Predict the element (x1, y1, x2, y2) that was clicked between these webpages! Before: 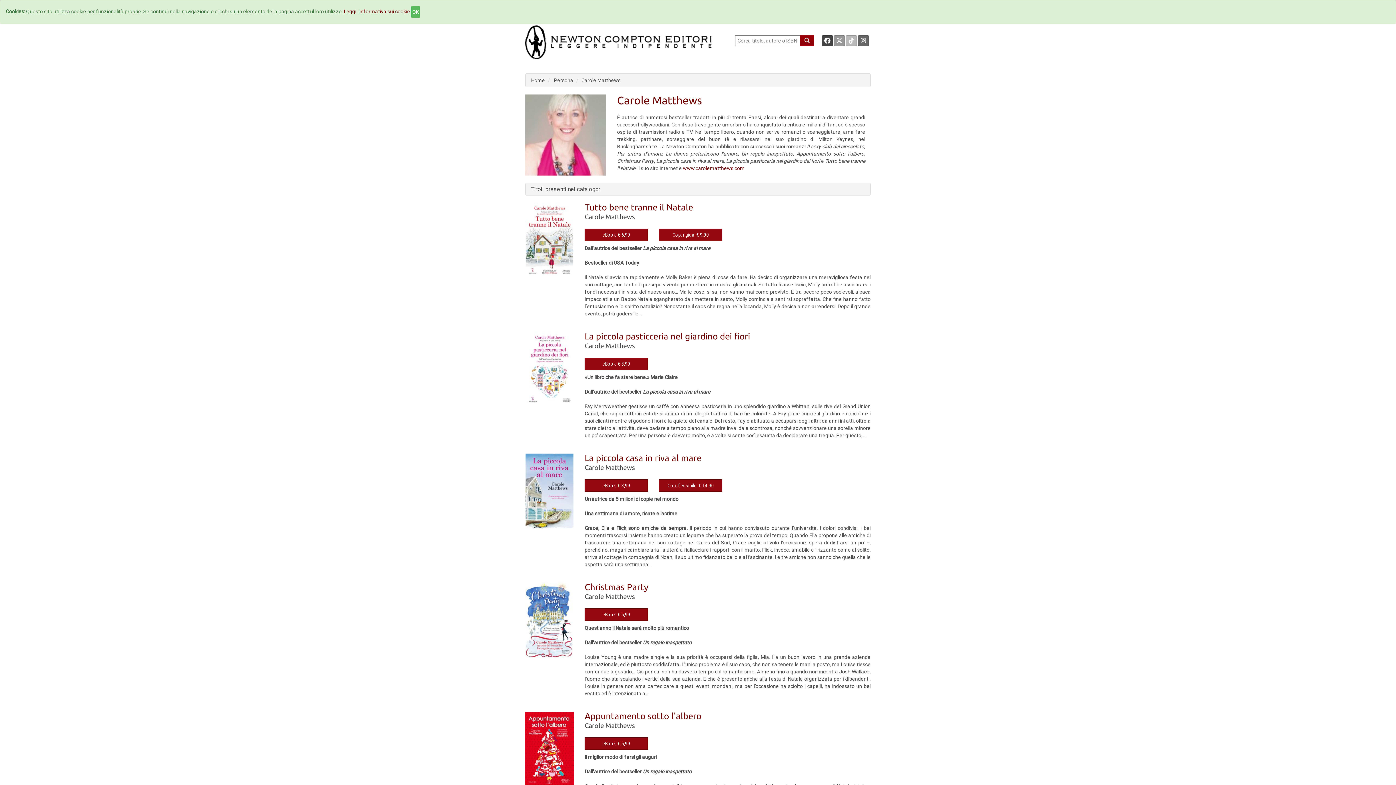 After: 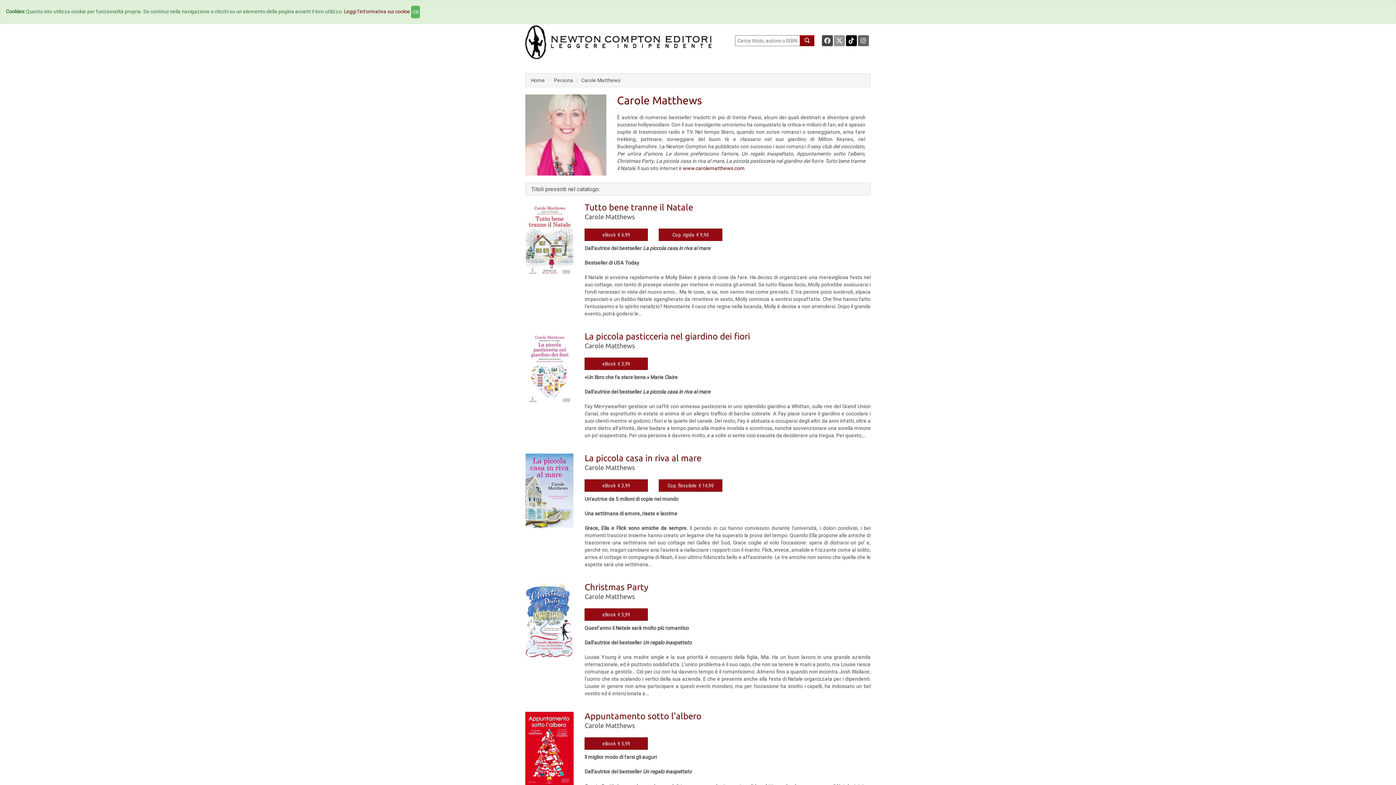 Action: bbox: (846, 35, 857, 46)